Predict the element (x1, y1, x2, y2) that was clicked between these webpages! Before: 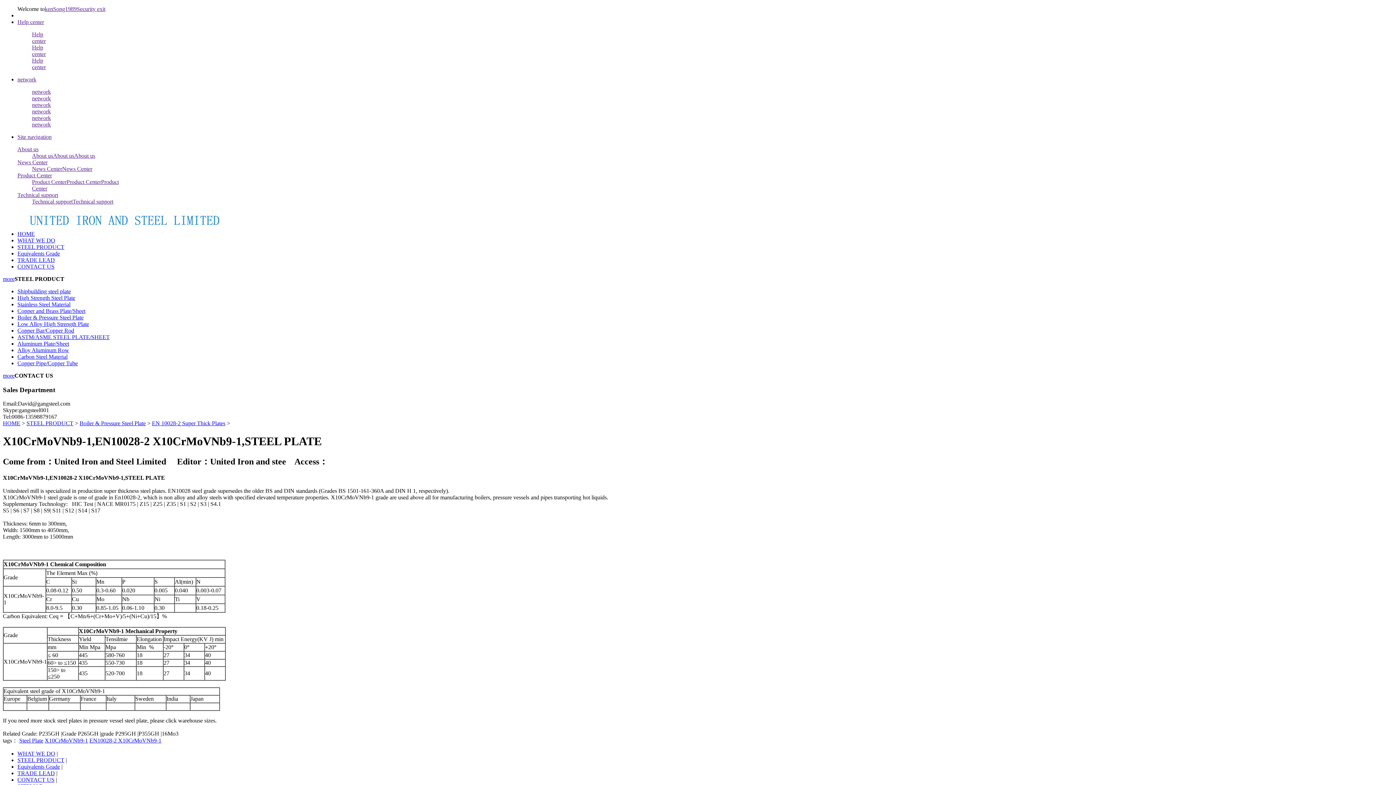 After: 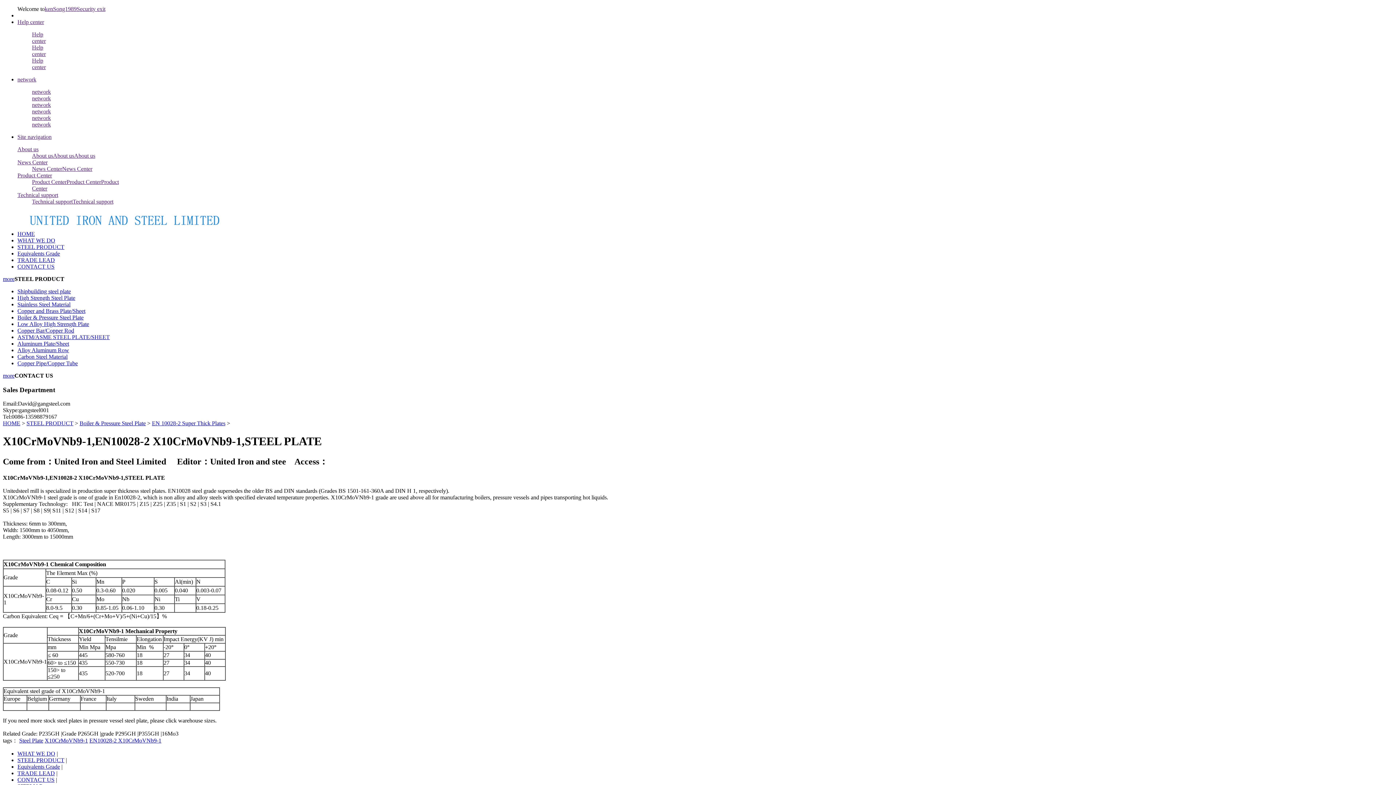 Action: bbox: (32, 101, 50, 108) label: network